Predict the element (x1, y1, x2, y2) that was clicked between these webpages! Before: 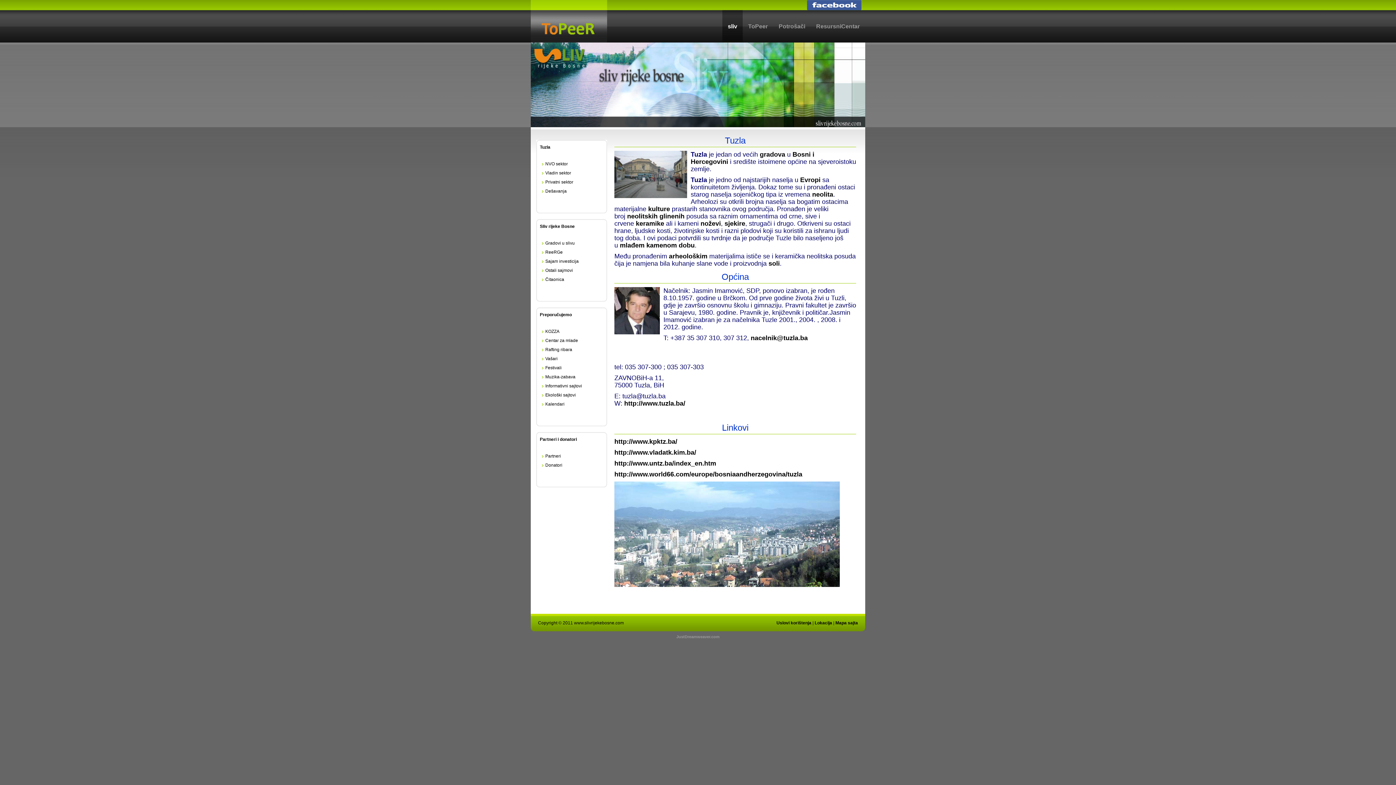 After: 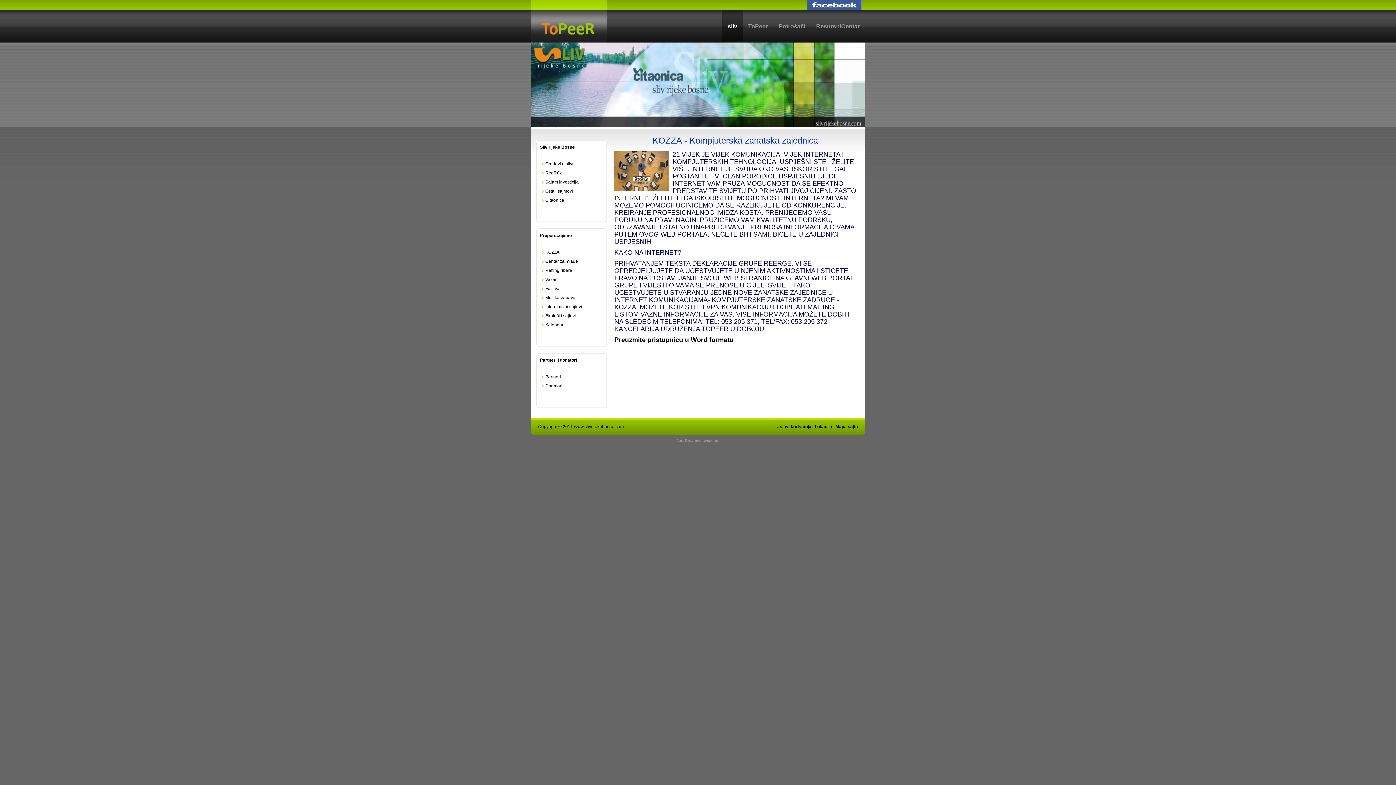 Action: bbox: (540, 327, 603, 336) label: KOZZA